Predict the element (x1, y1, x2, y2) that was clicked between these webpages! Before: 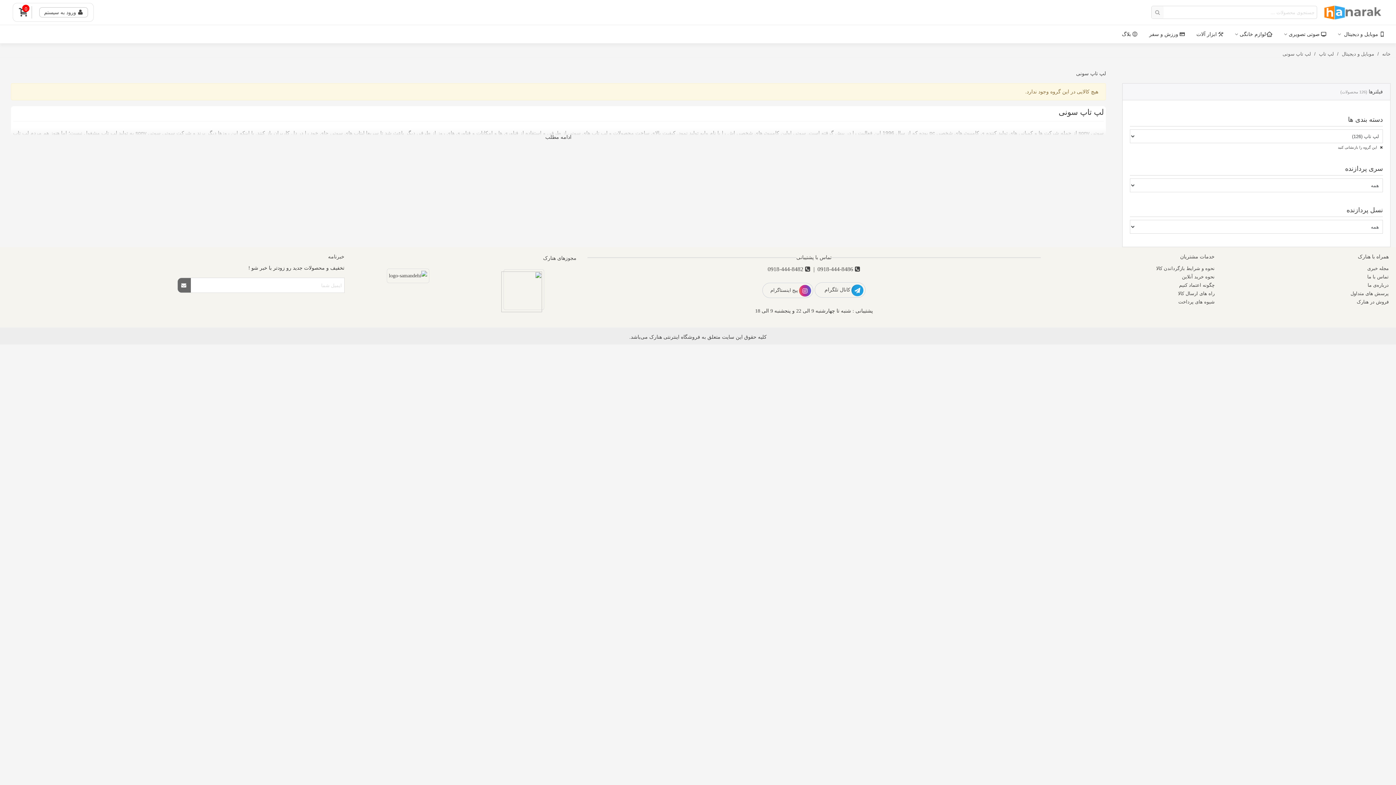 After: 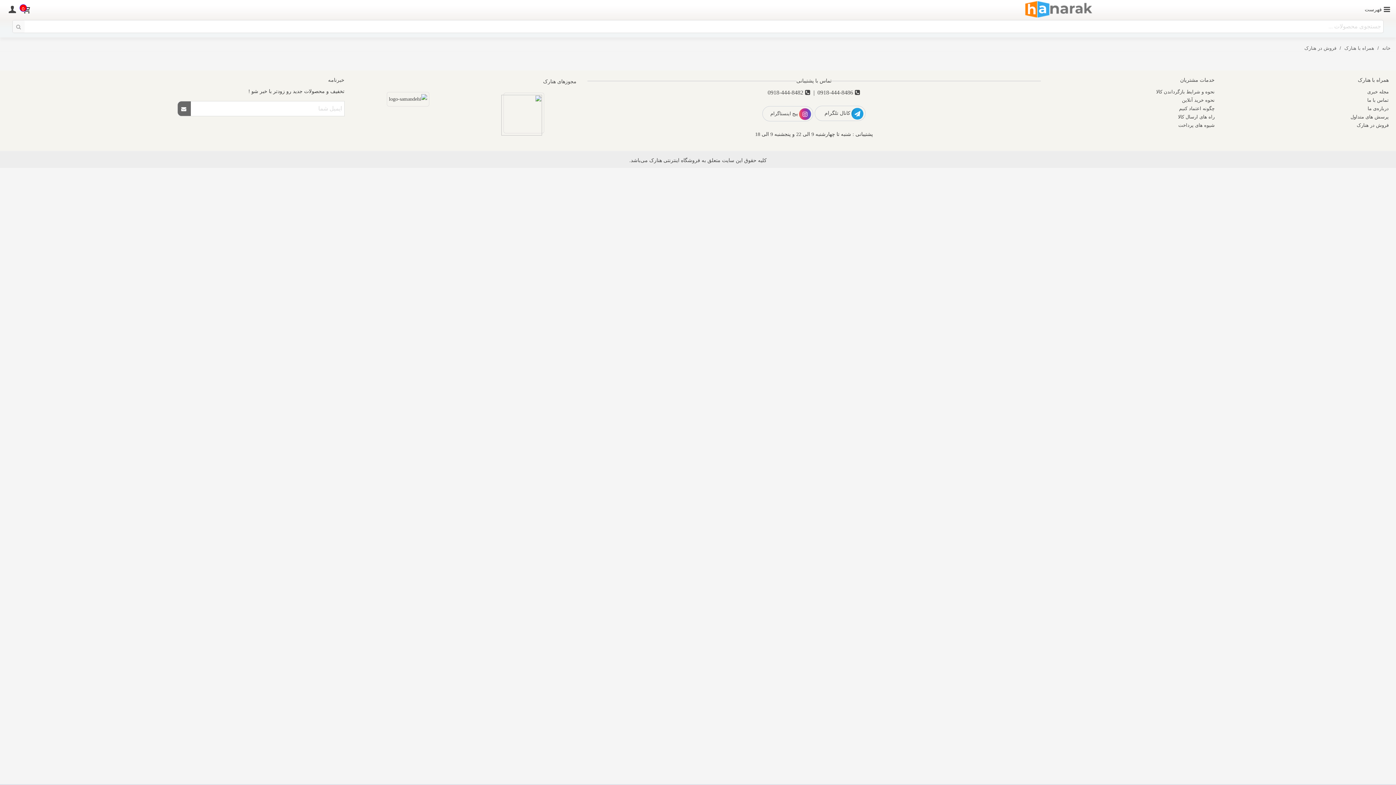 Action: label: فروش در هنارک bbox: (1225, 297, 1389, 306)